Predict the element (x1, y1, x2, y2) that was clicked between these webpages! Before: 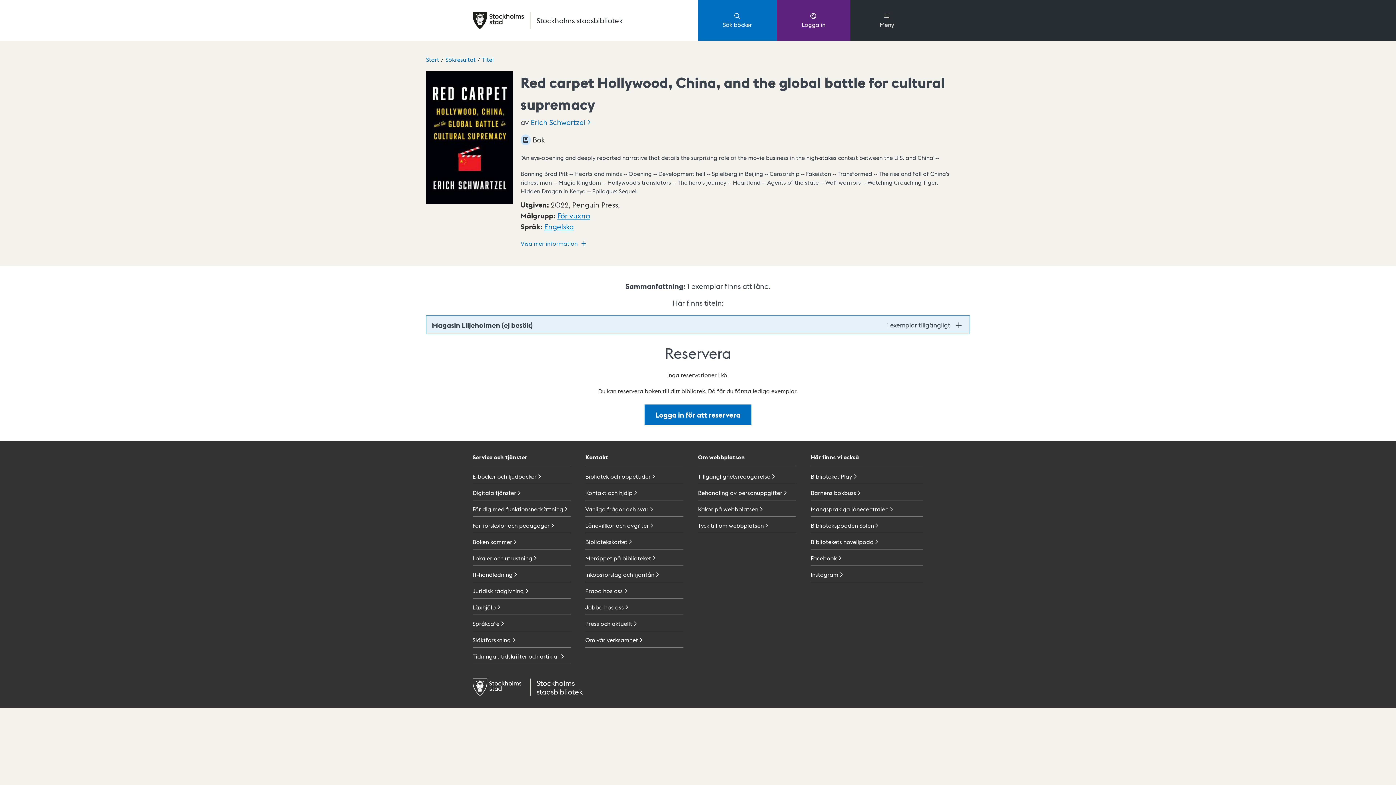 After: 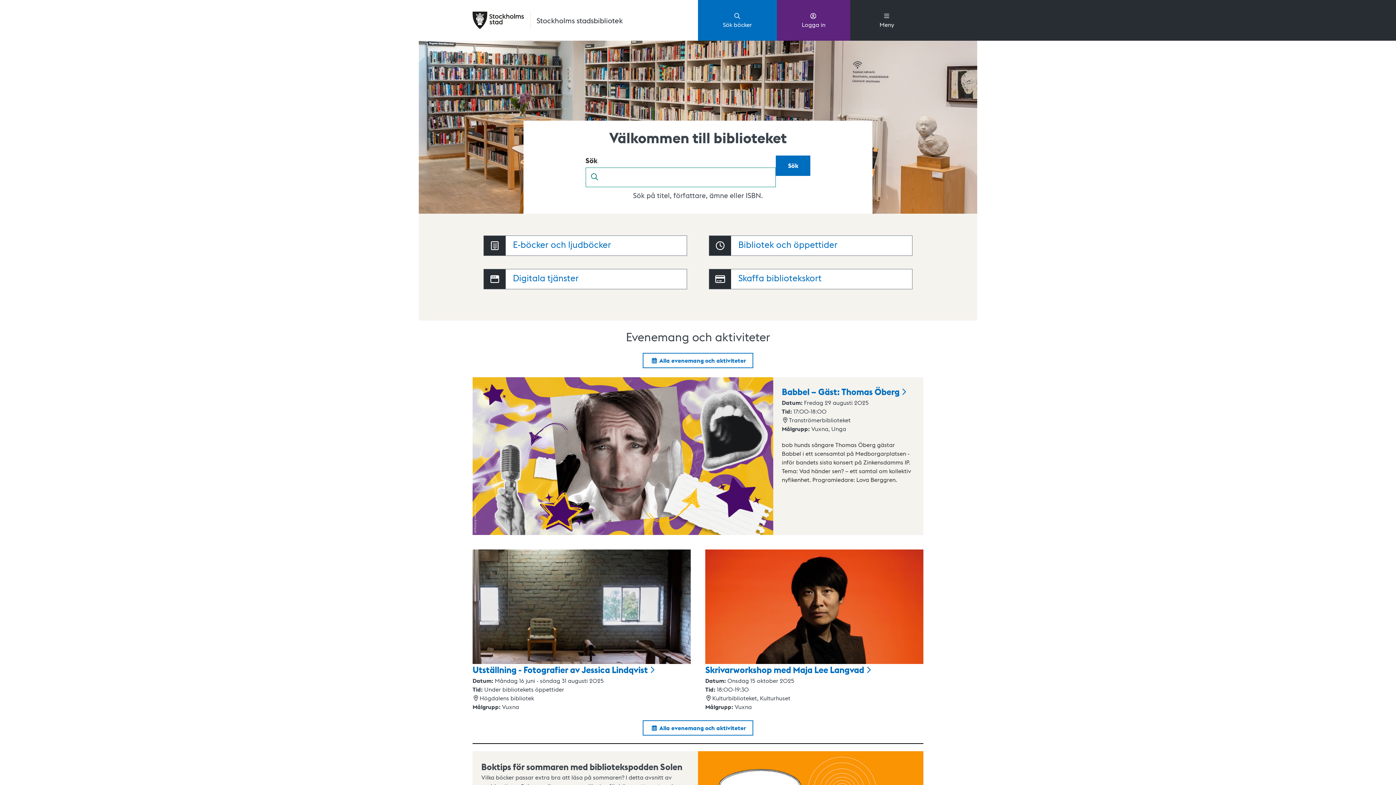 Action: bbox: (472, 678, 628, 696) label: Stockholms stadsbibliotek